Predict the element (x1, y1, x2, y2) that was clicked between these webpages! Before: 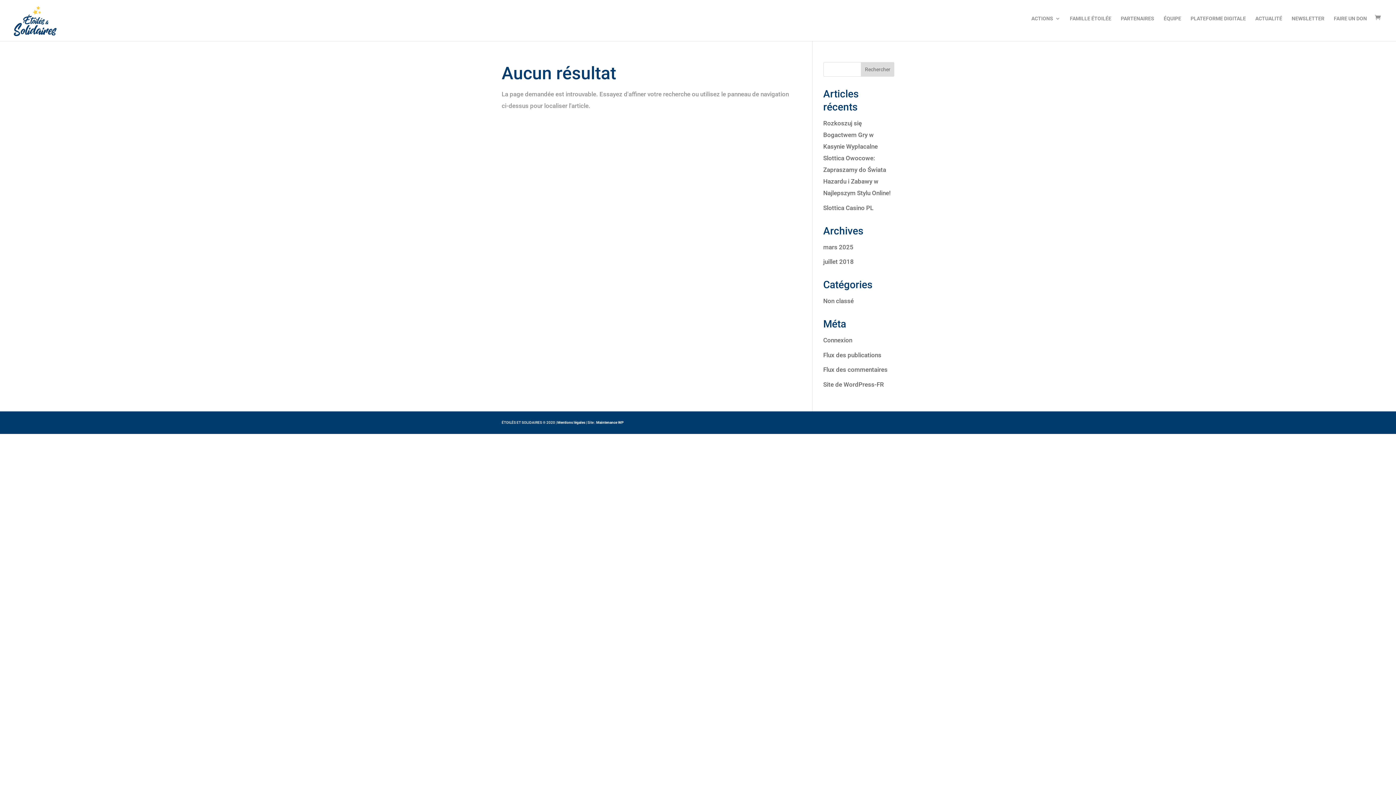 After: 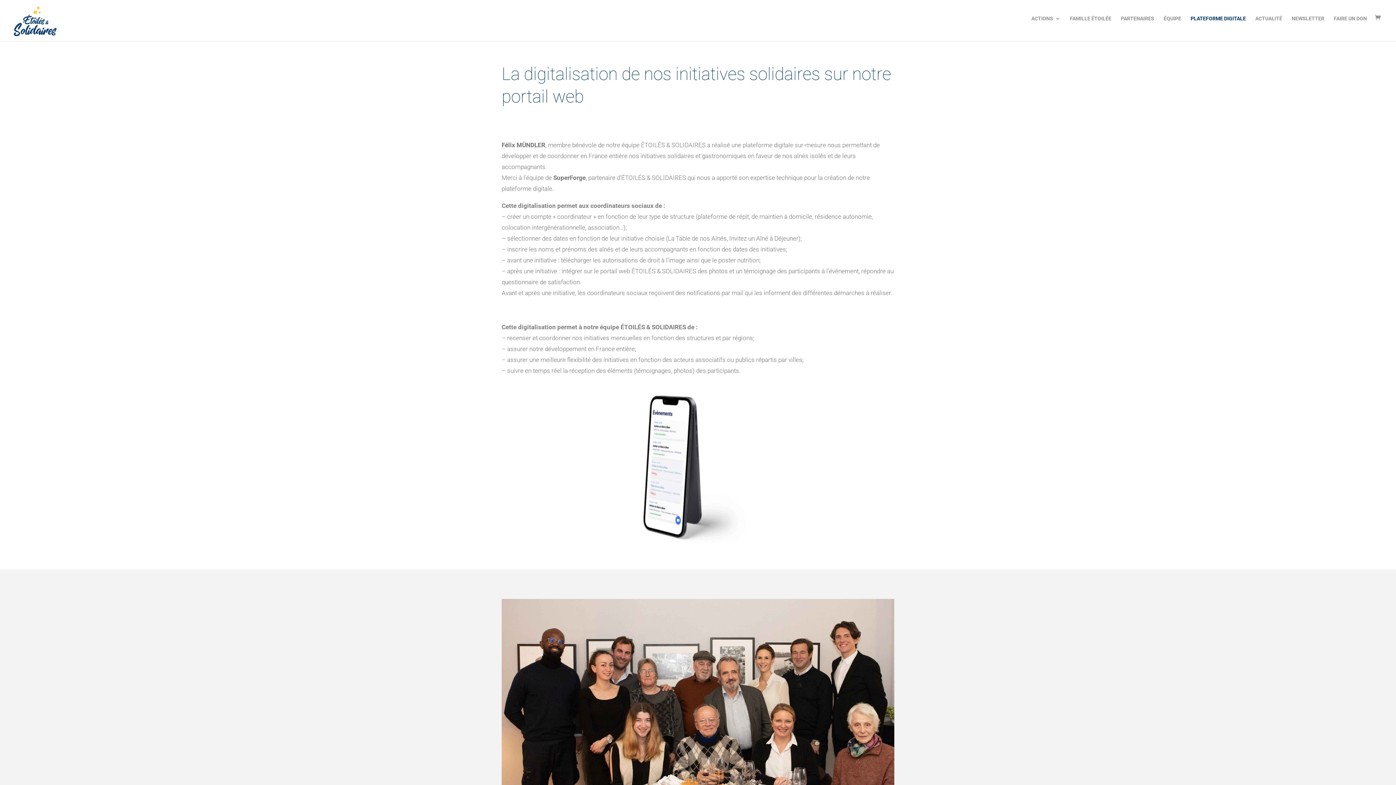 Action: bbox: (1190, 14, 1246, 41) label: PLATEFORME DIGITALE